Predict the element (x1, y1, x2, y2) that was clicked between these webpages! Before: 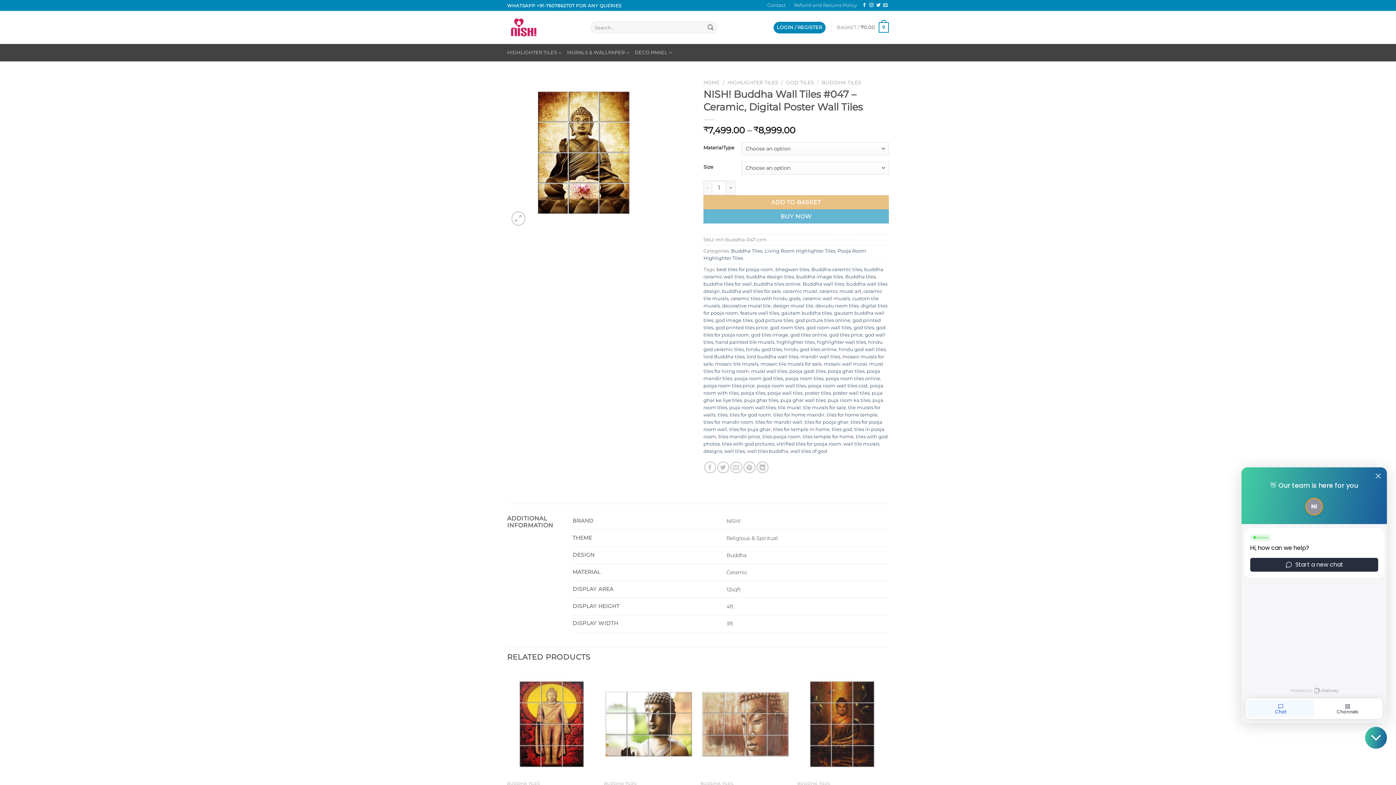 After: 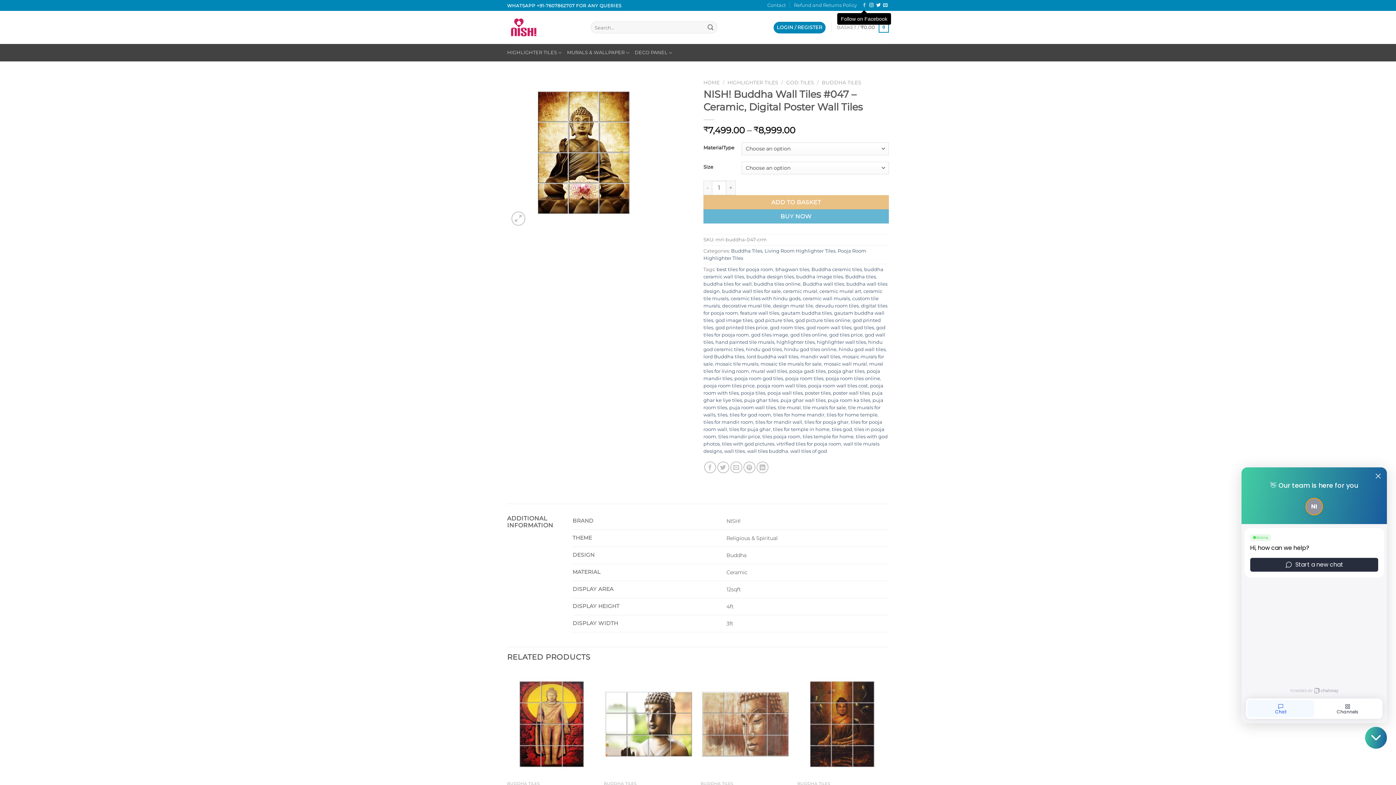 Action: bbox: (862, 3, 866, 8) label: Follow on Facebook